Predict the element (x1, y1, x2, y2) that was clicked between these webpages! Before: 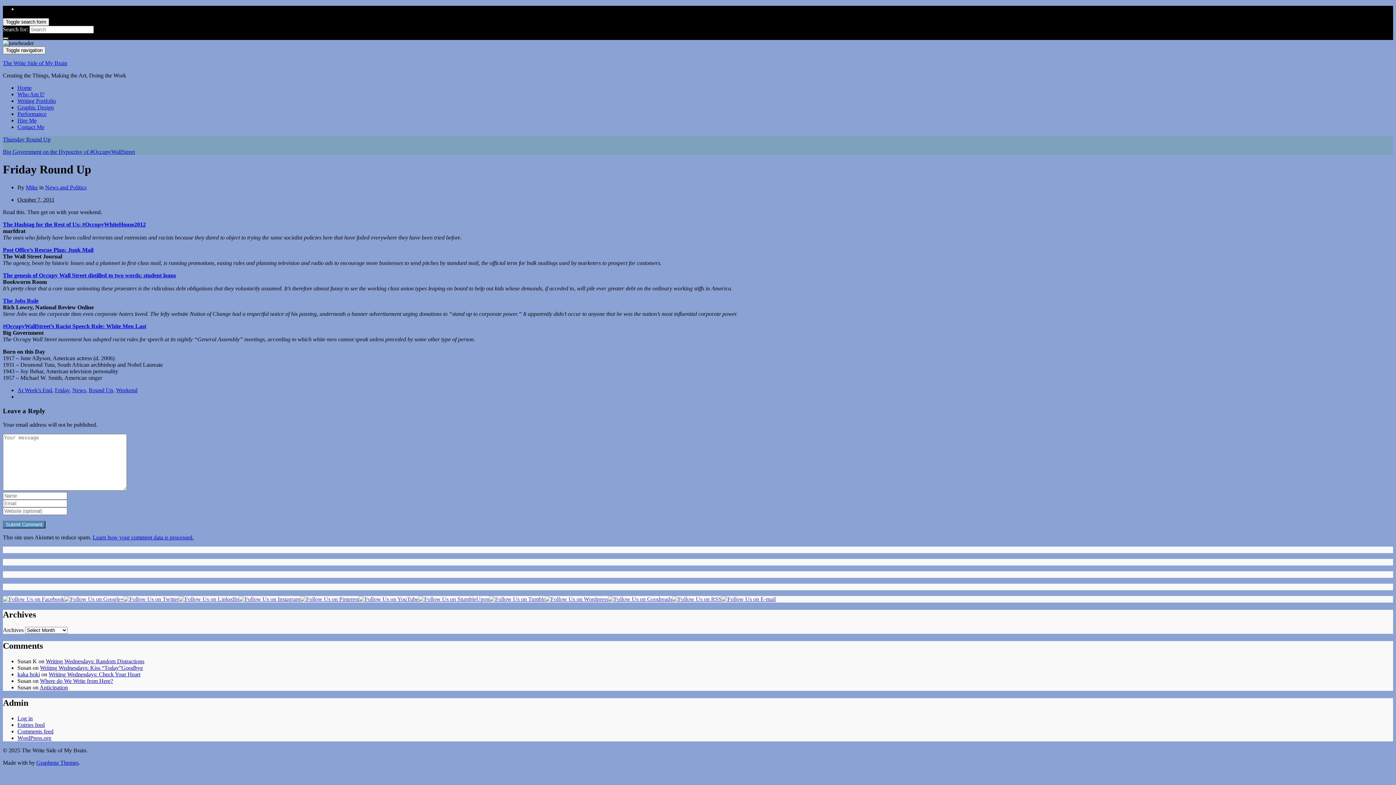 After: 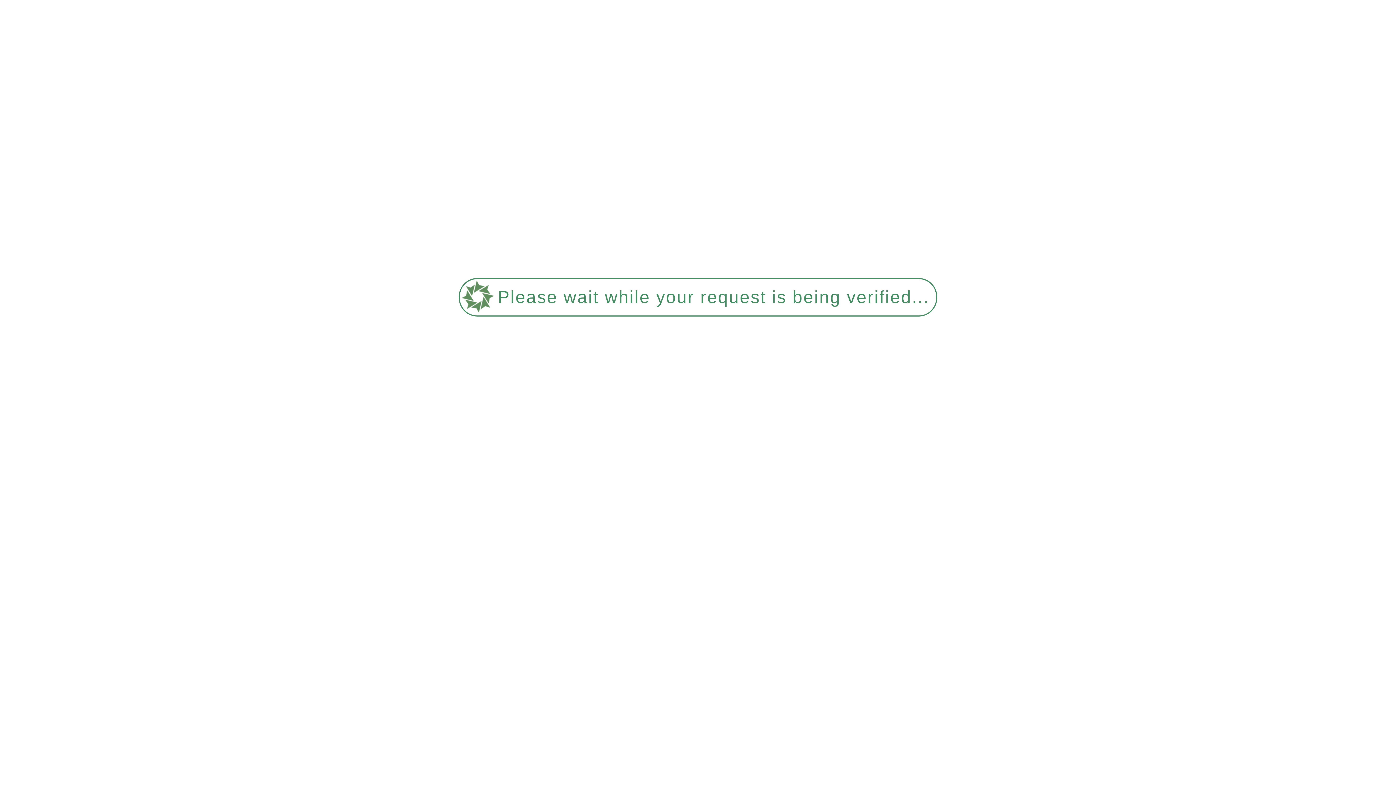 Action: label: Who Am I? bbox: (17, 91, 44, 97)